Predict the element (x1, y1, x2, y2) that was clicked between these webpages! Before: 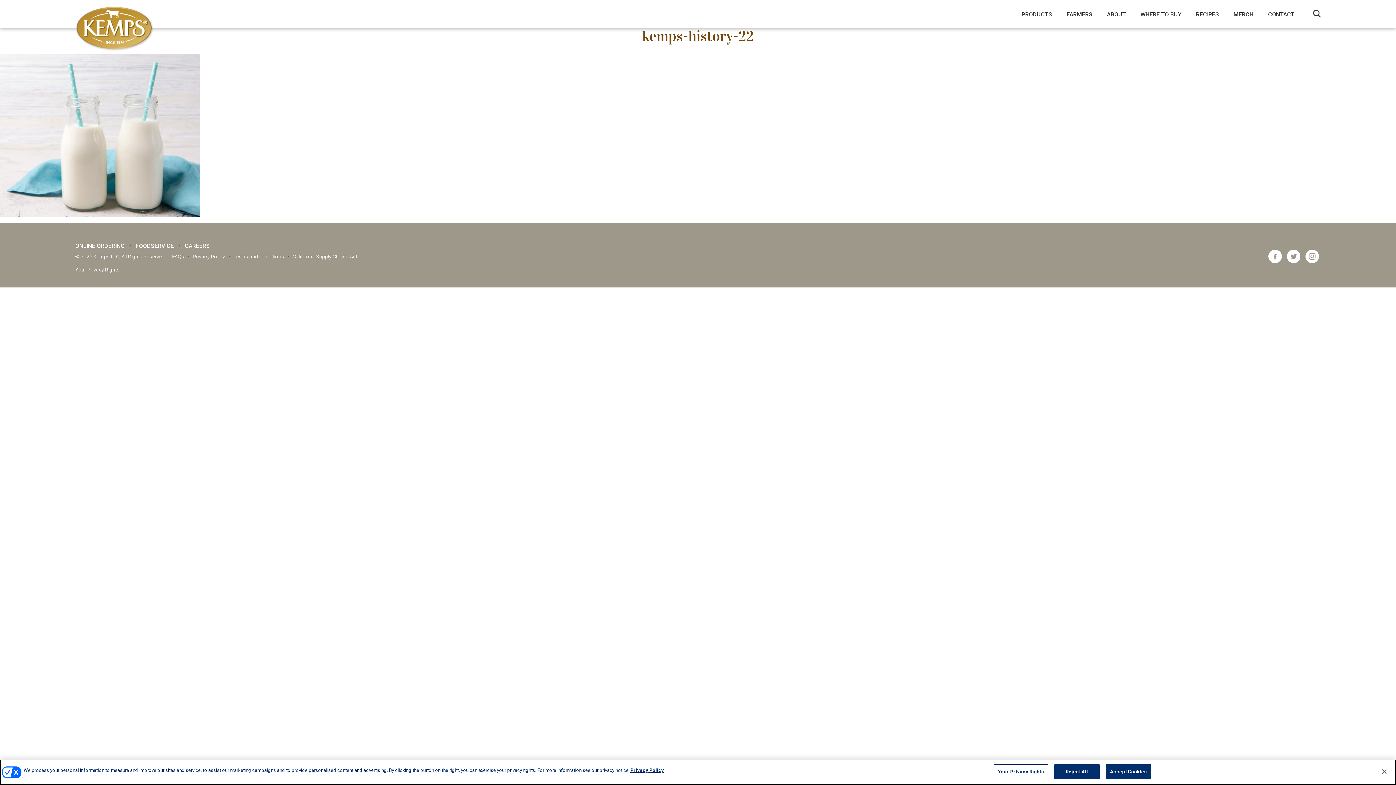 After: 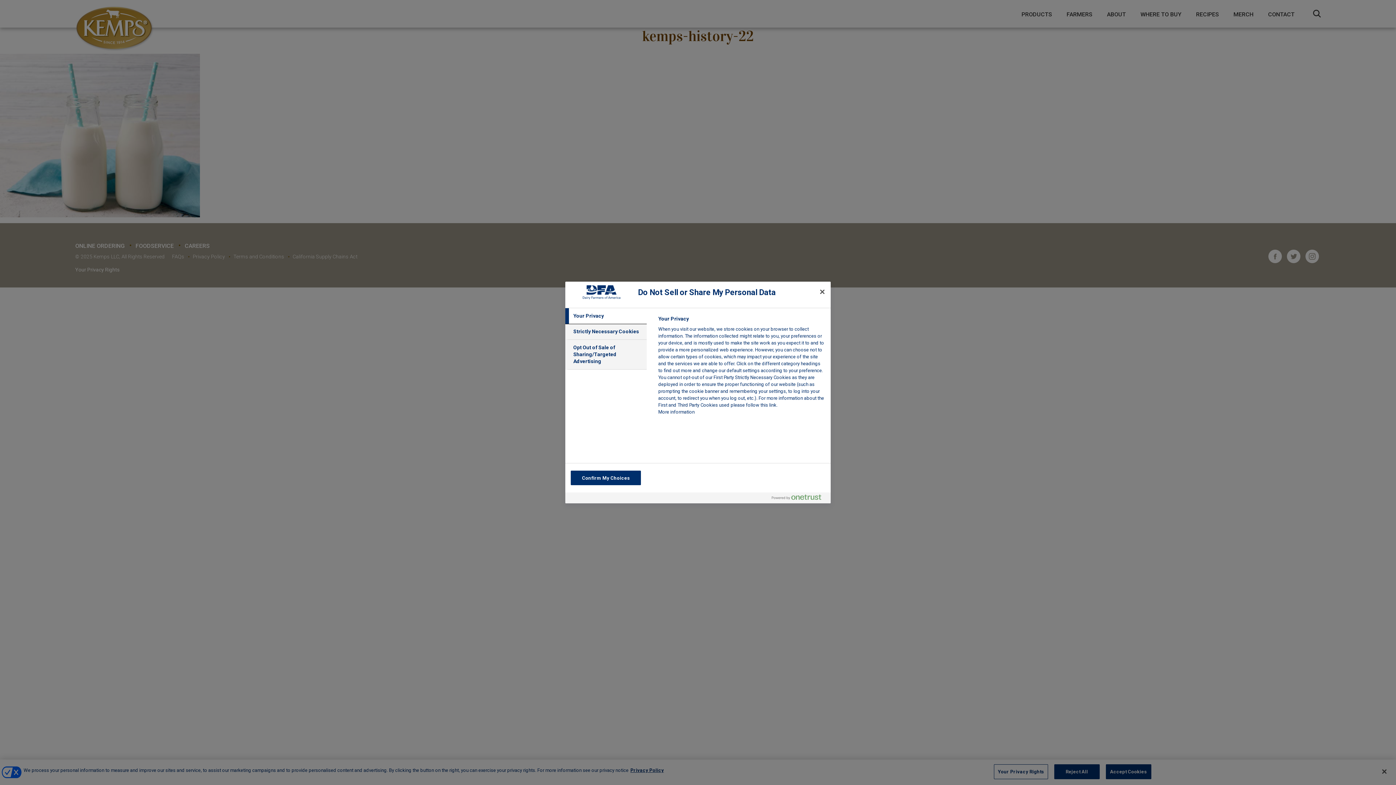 Action: label: Your Privacy Rights bbox: (75, 266, 119, 272)